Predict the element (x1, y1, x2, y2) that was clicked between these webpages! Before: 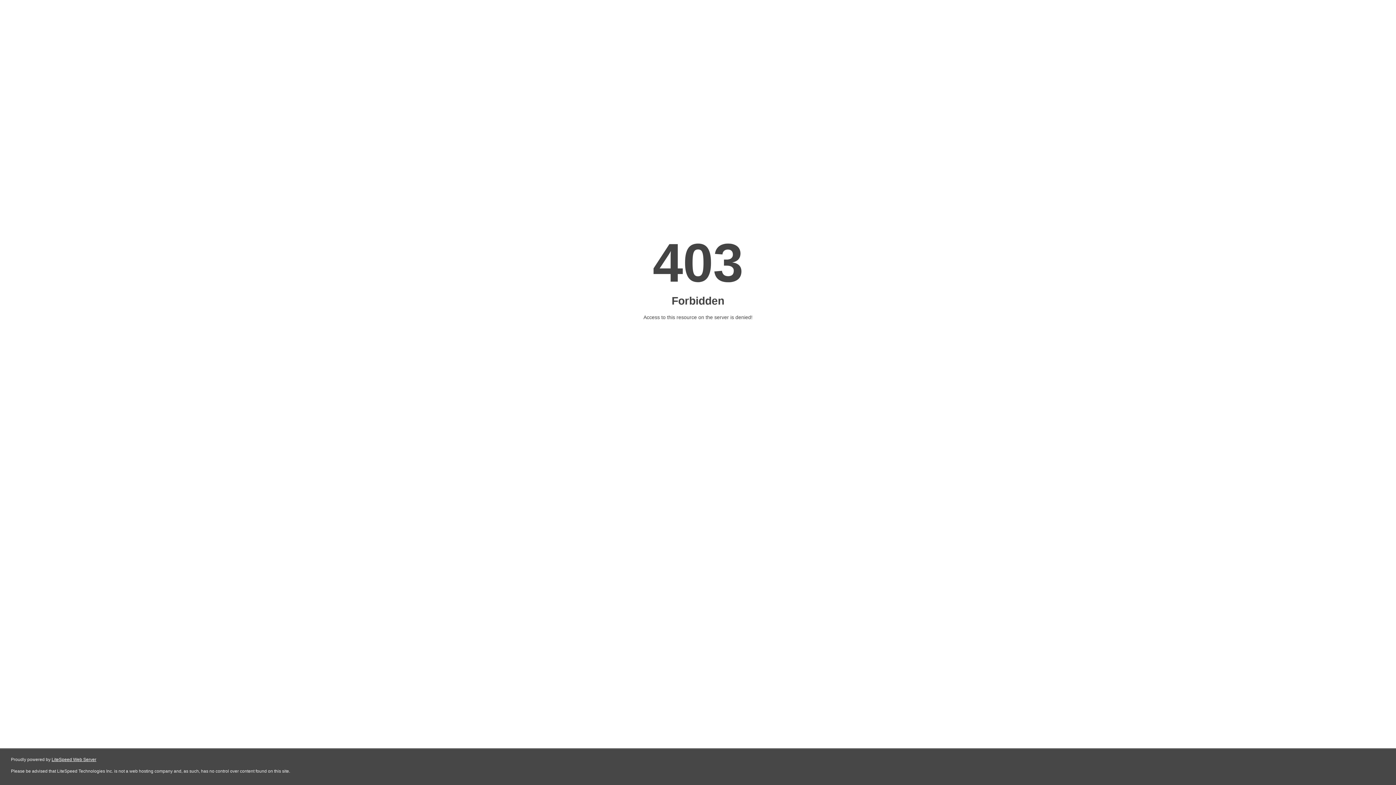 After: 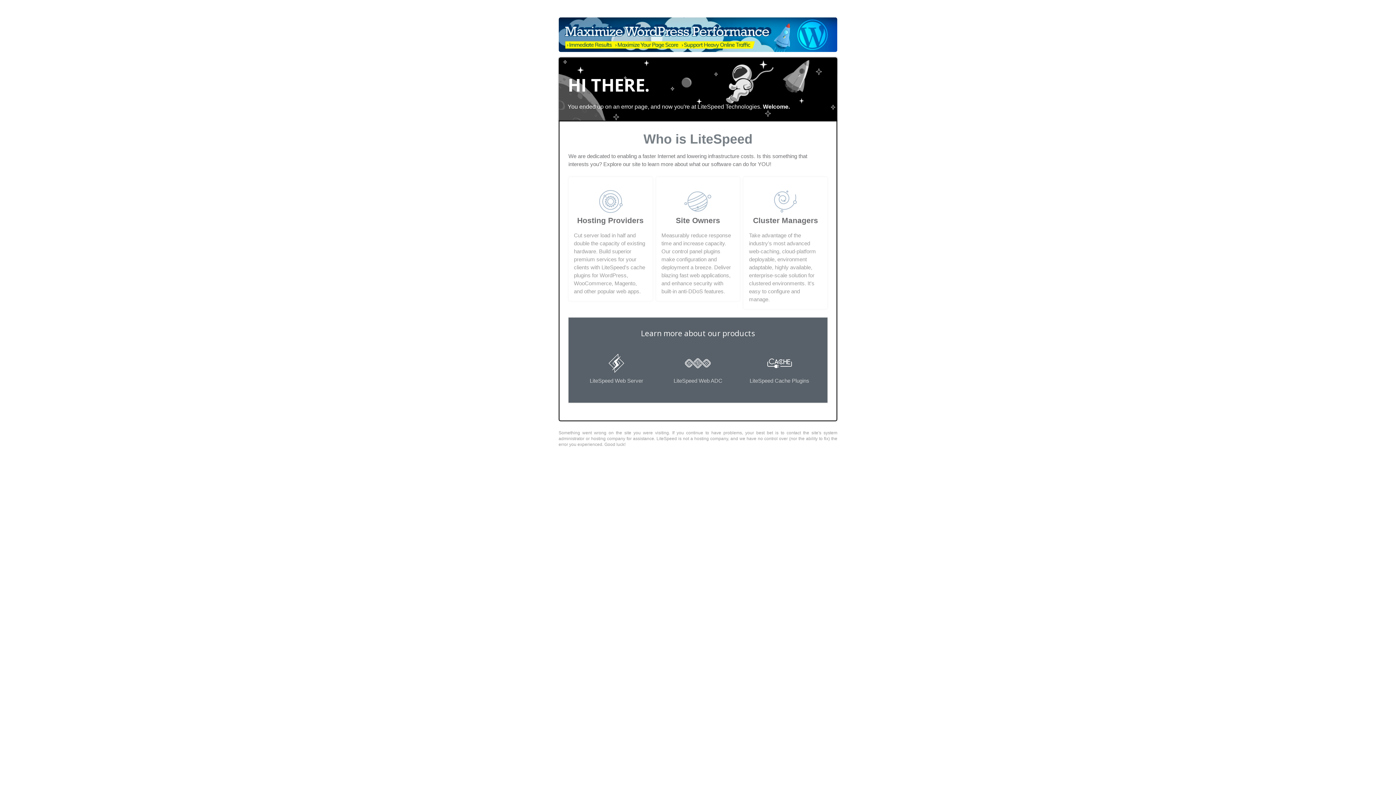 Action: label: LiteSpeed Web Server bbox: (51, 757, 96, 762)